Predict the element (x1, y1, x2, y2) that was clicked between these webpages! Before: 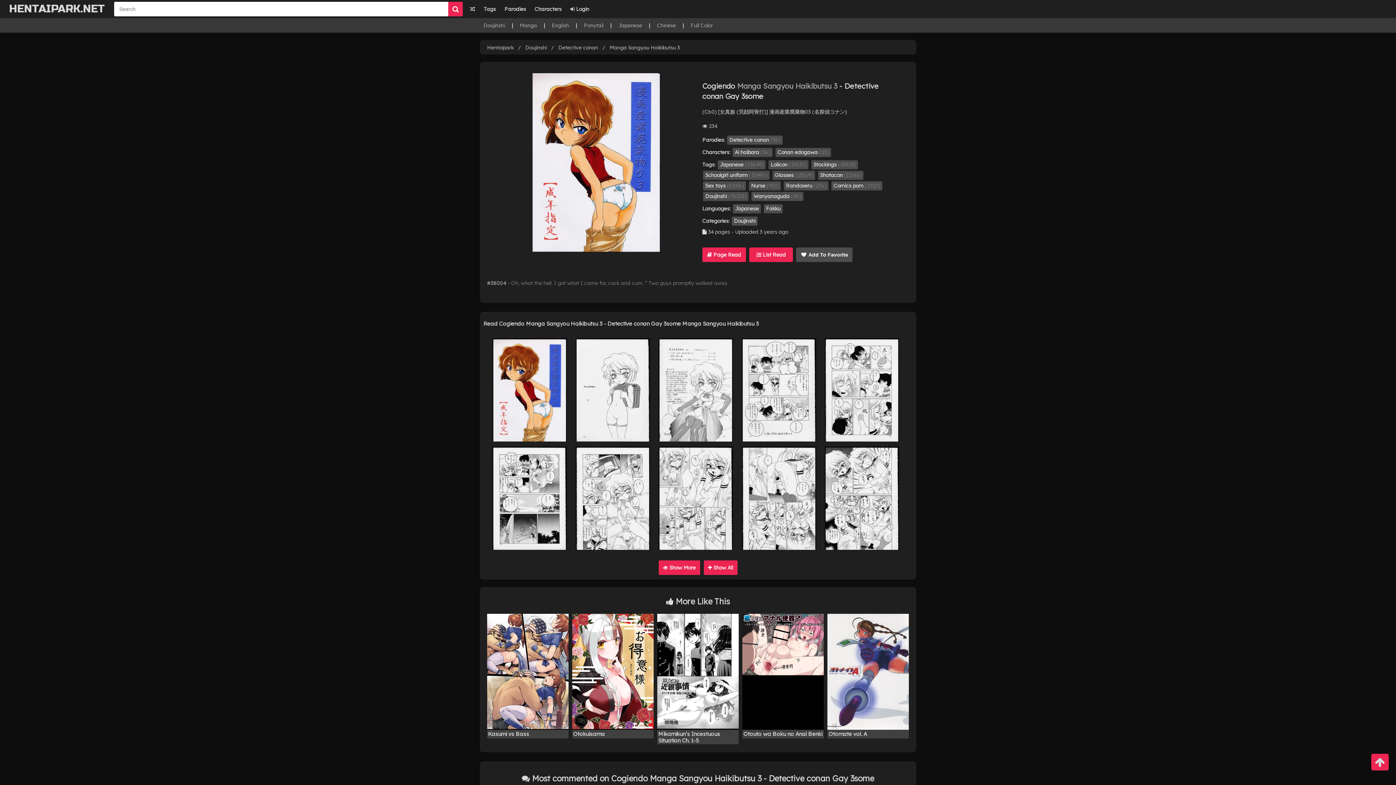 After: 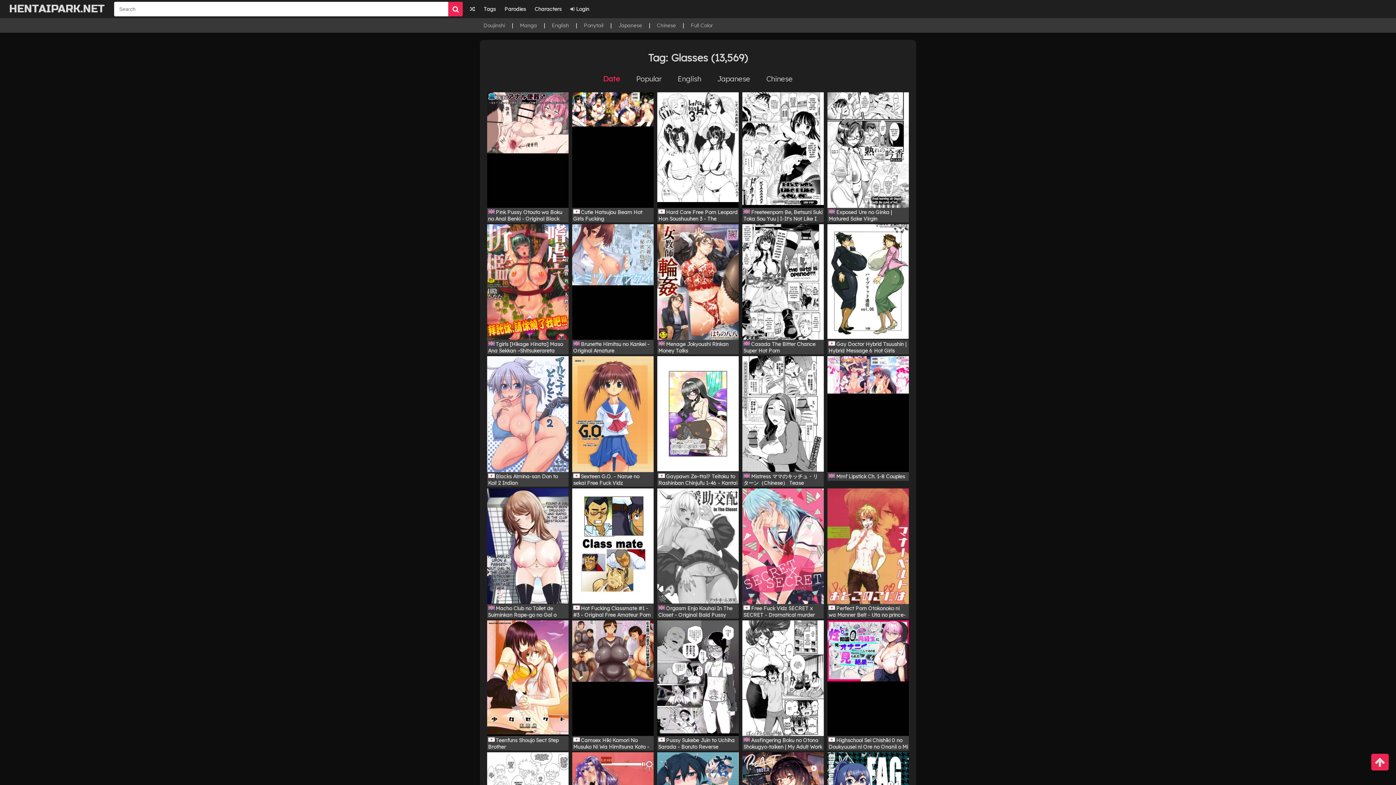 Action: bbox: (772, 170, 815, 179) label: Glasses (13569)